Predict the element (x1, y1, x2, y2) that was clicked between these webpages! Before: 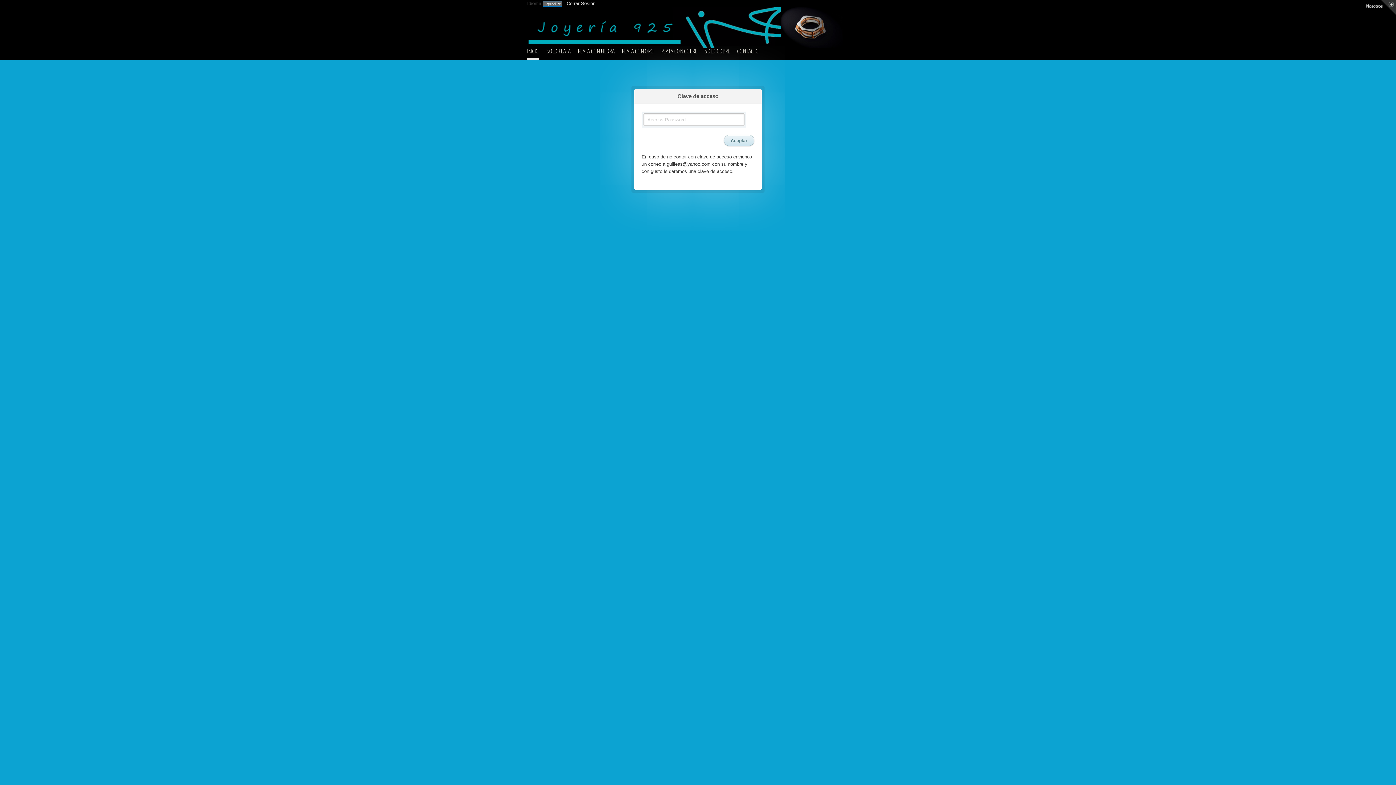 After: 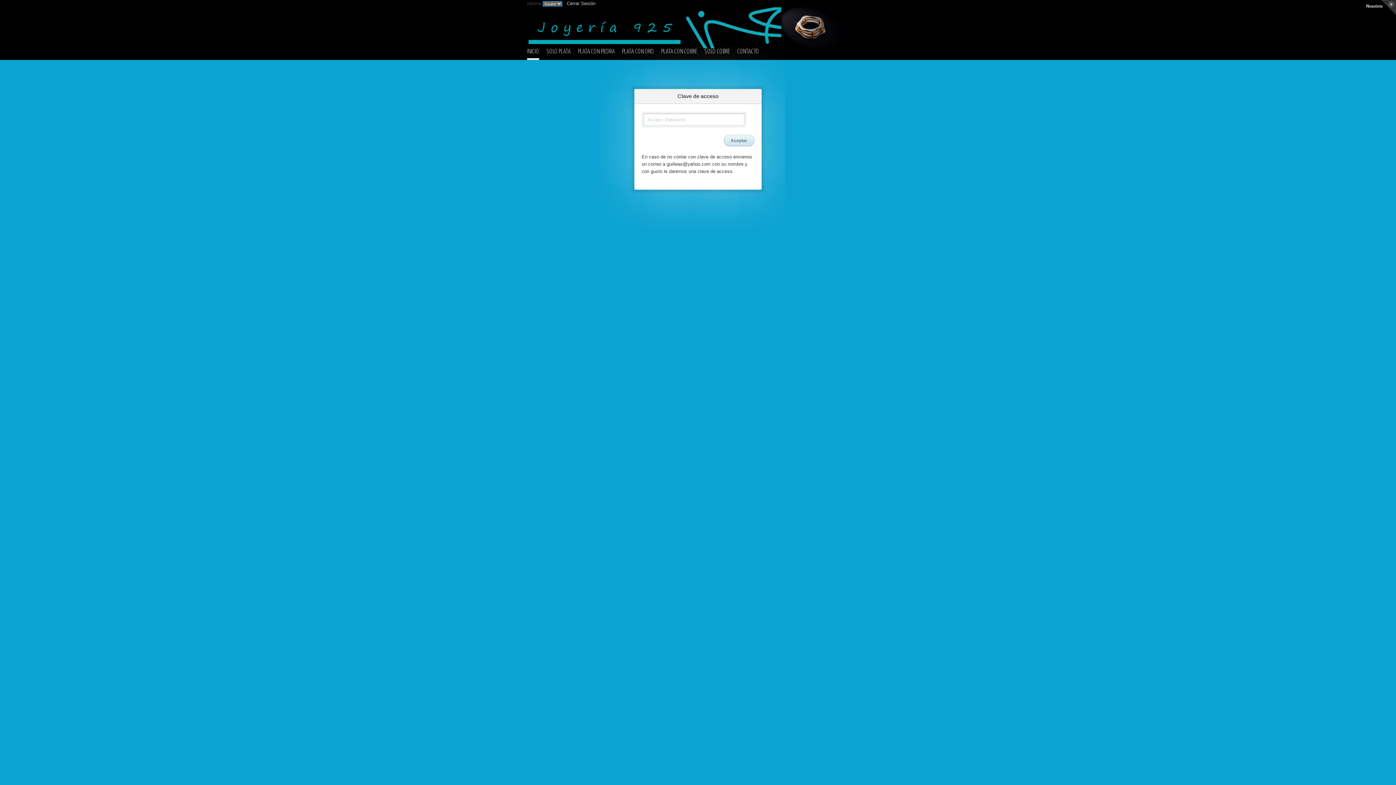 Action: label: SOLO PLATA bbox: (546, 48, 570, 58)